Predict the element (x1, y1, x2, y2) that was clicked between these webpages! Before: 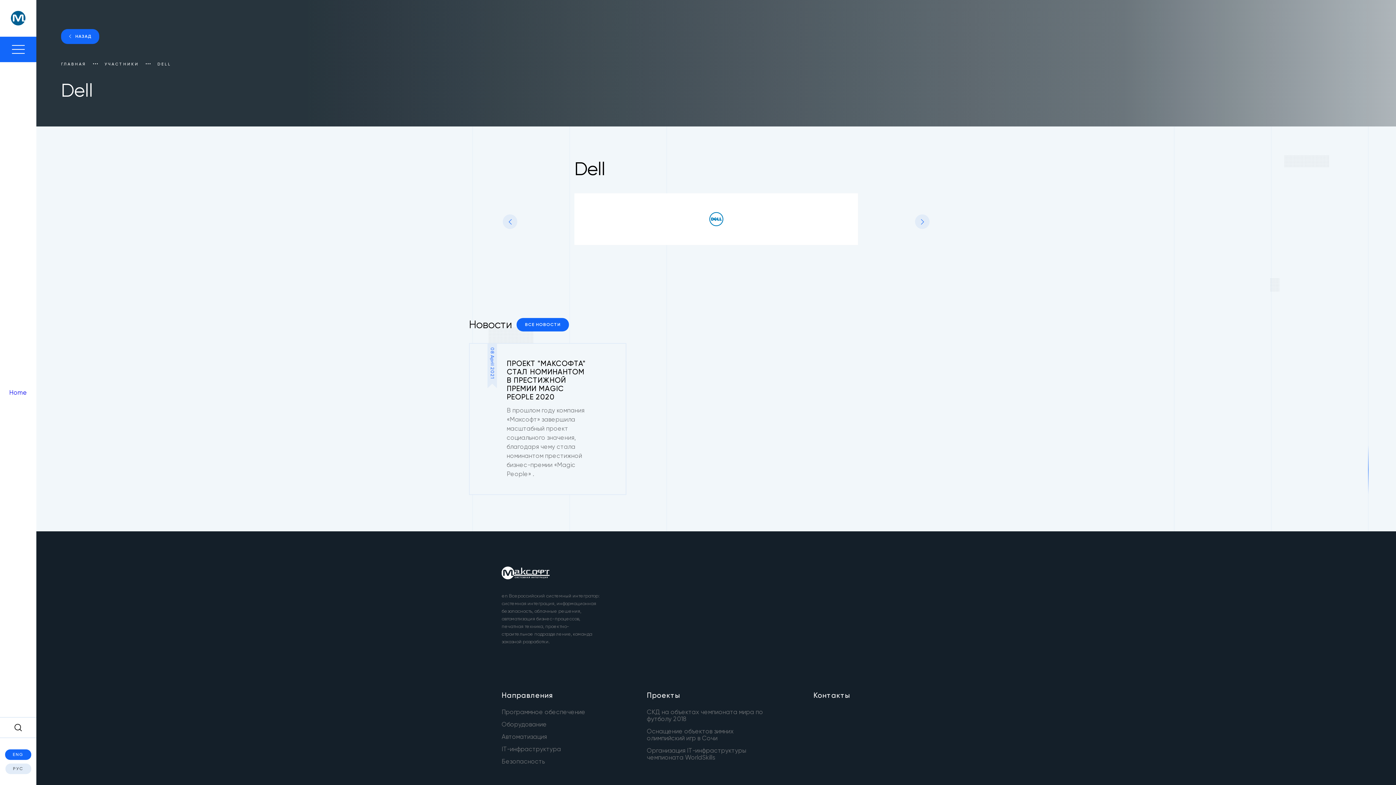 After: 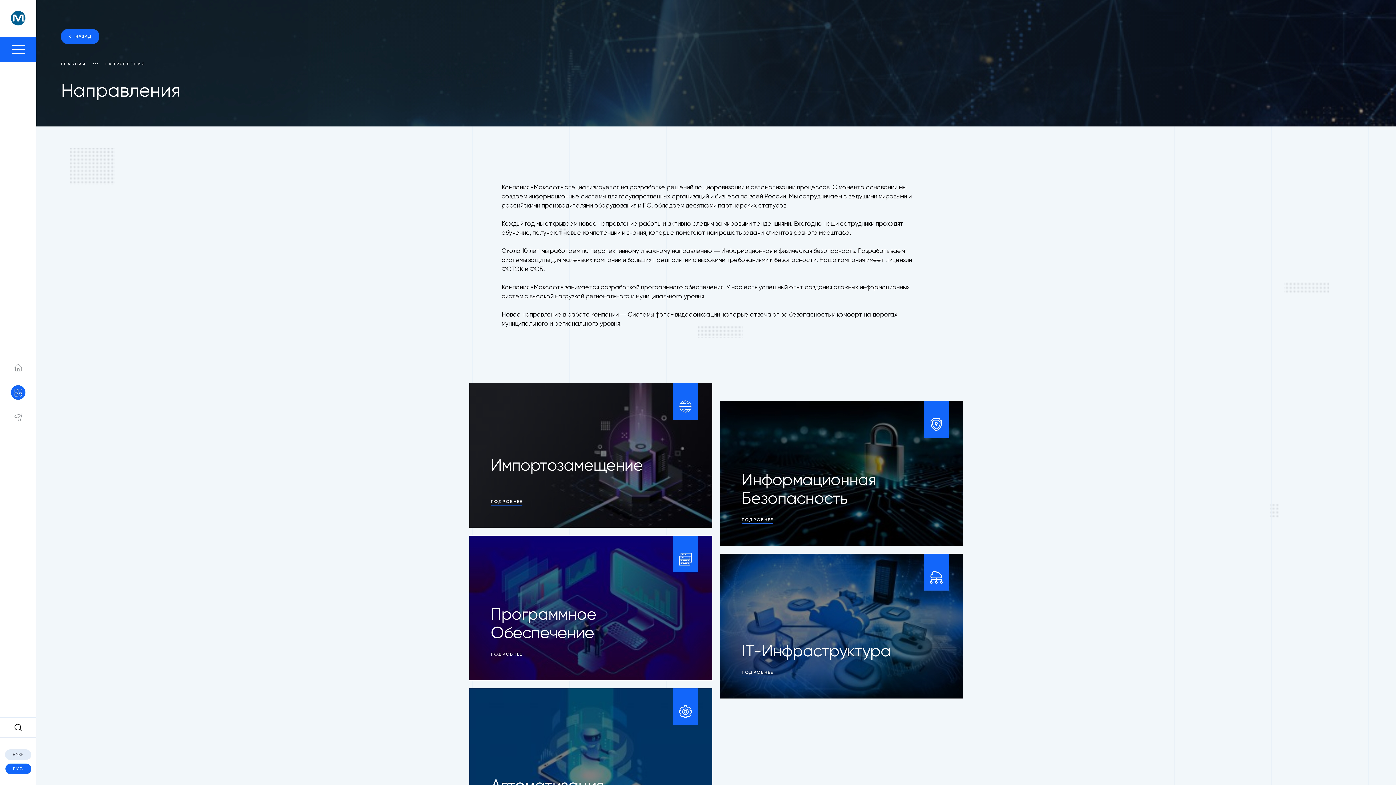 Action: bbox: (501, 691, 600, 700) label: Направления